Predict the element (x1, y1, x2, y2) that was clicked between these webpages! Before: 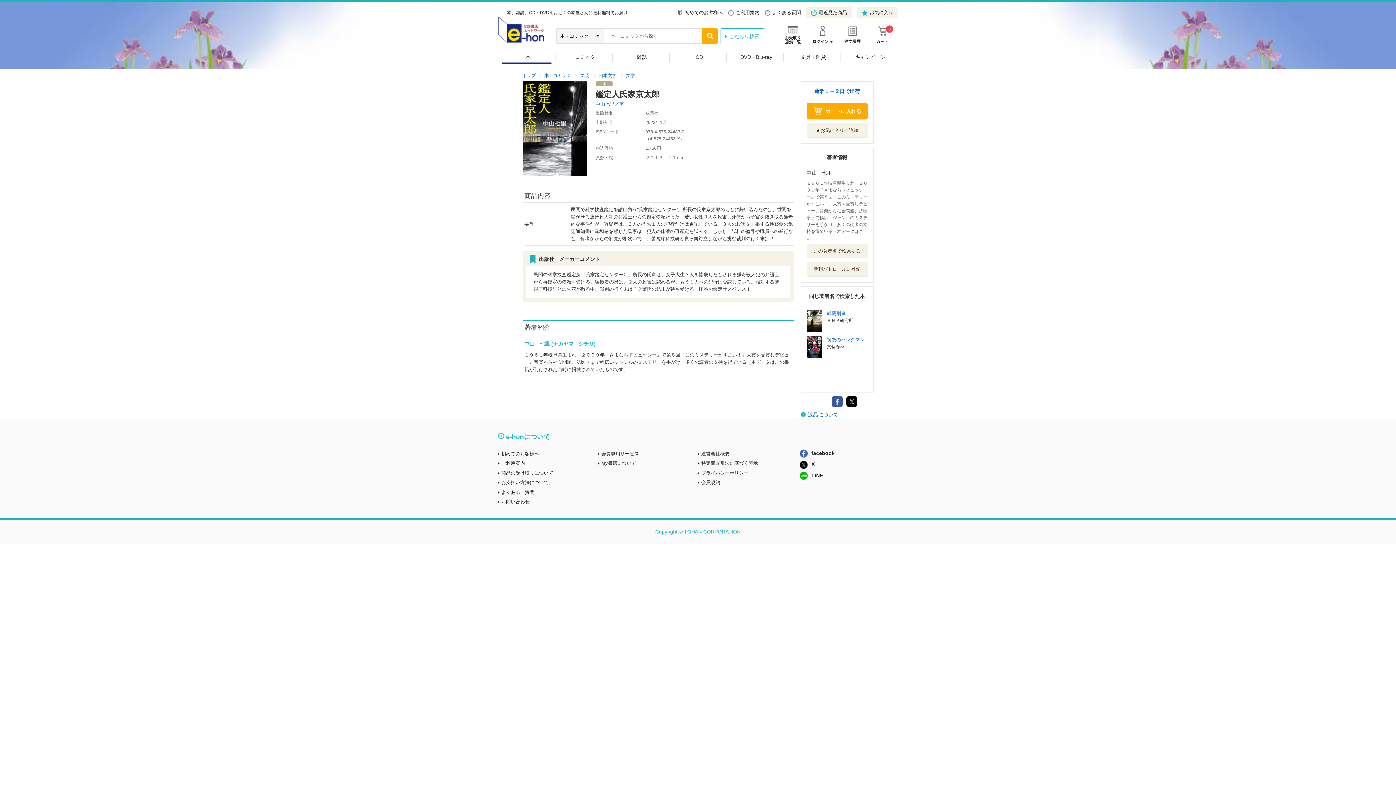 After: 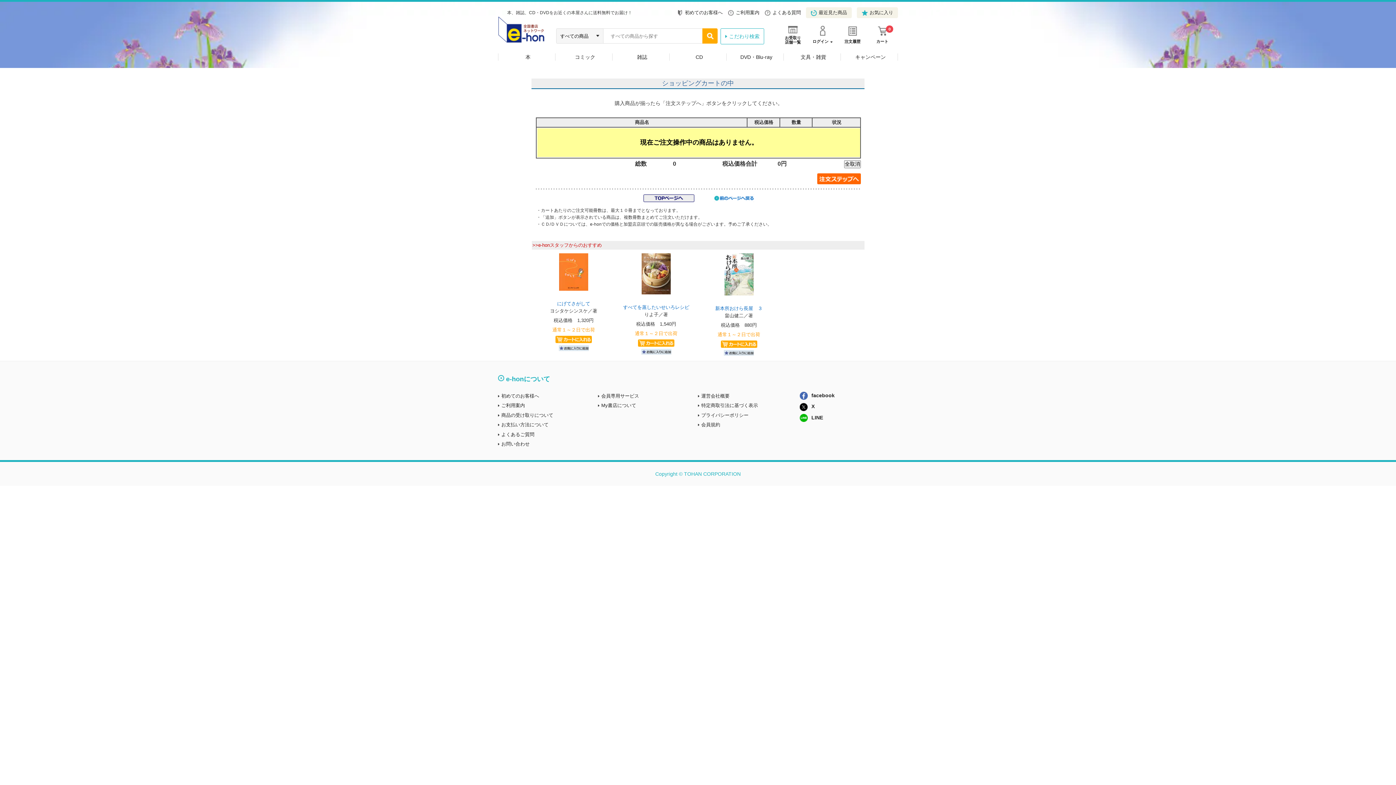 Action: bbox: (867, 25, 897, 43) label: カート
0